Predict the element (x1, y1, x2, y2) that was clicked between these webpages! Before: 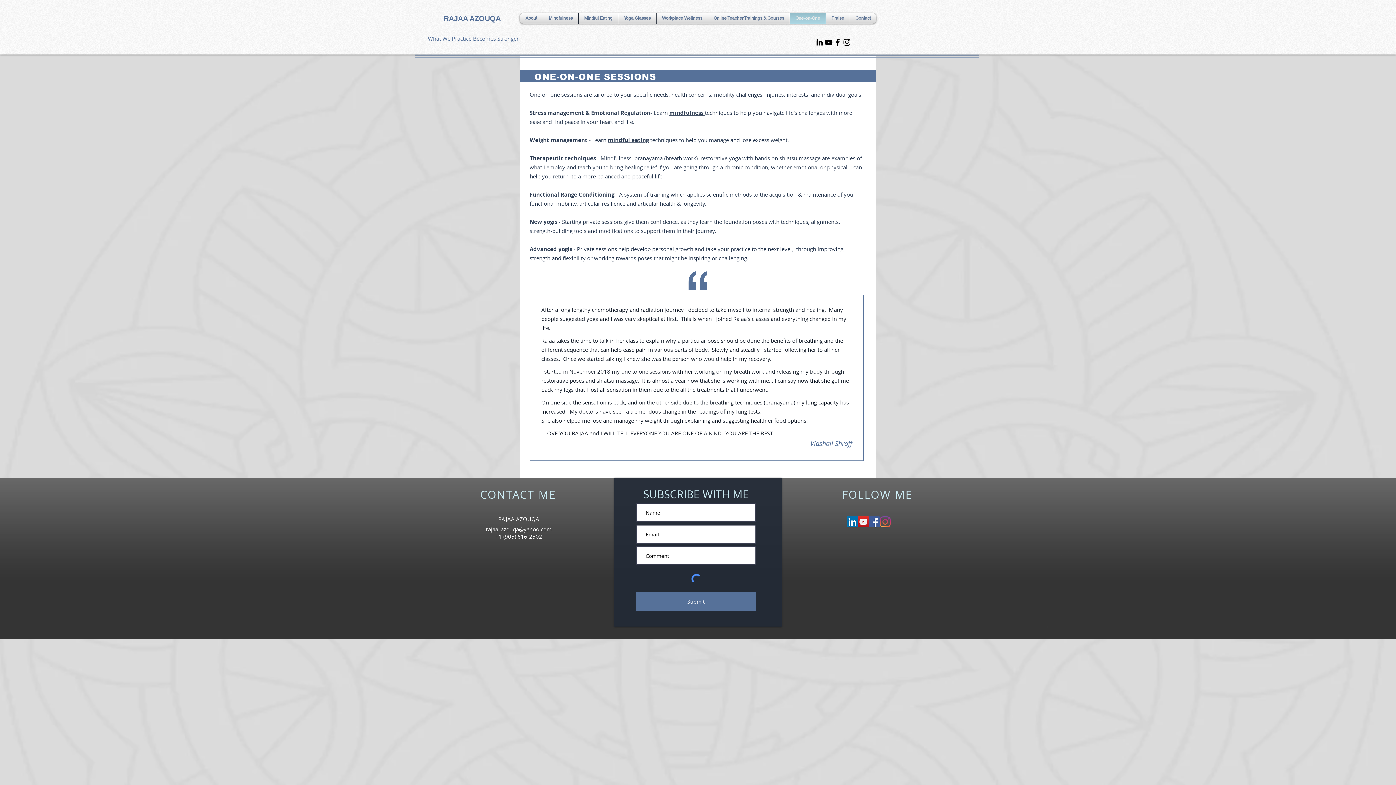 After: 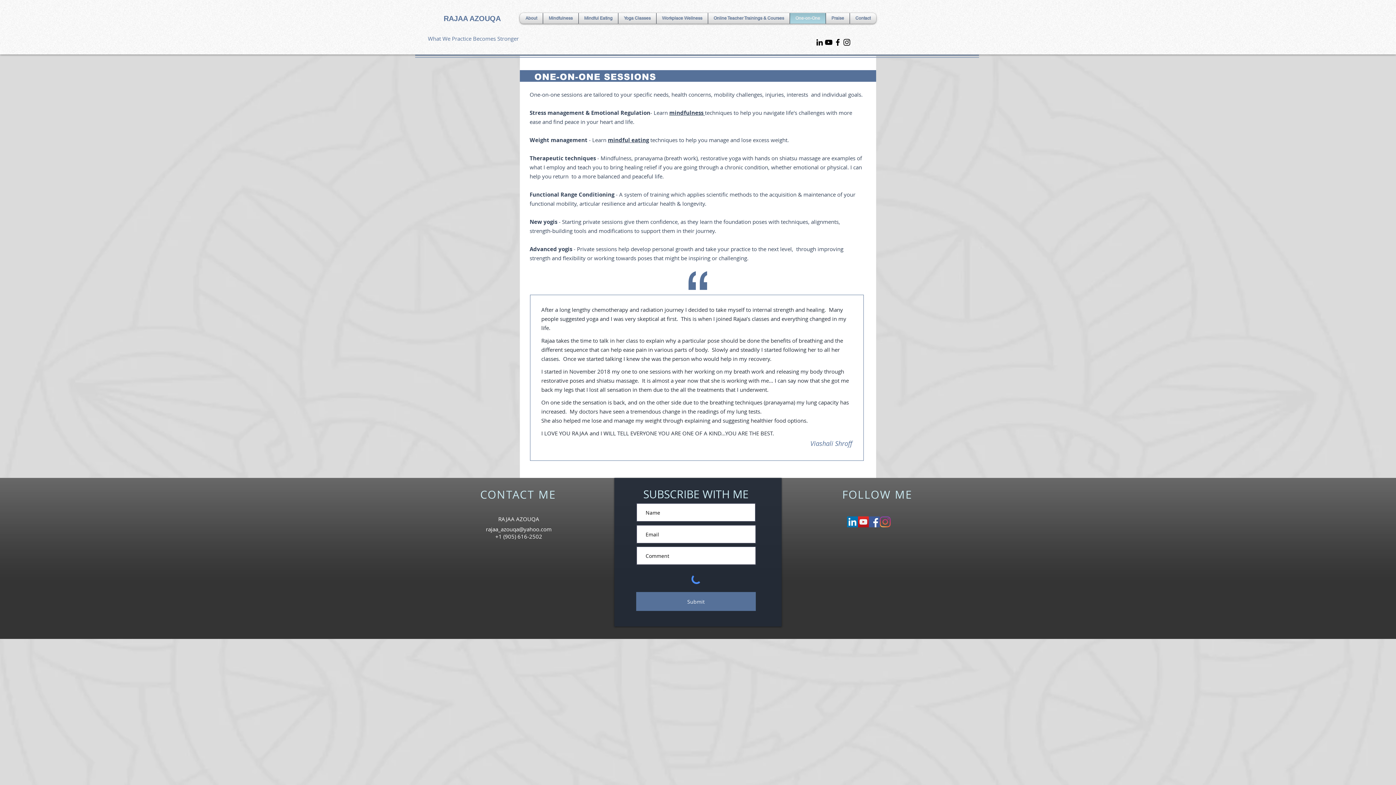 Action: bbox: (847, 516, 858, 527) label: LinkedIn